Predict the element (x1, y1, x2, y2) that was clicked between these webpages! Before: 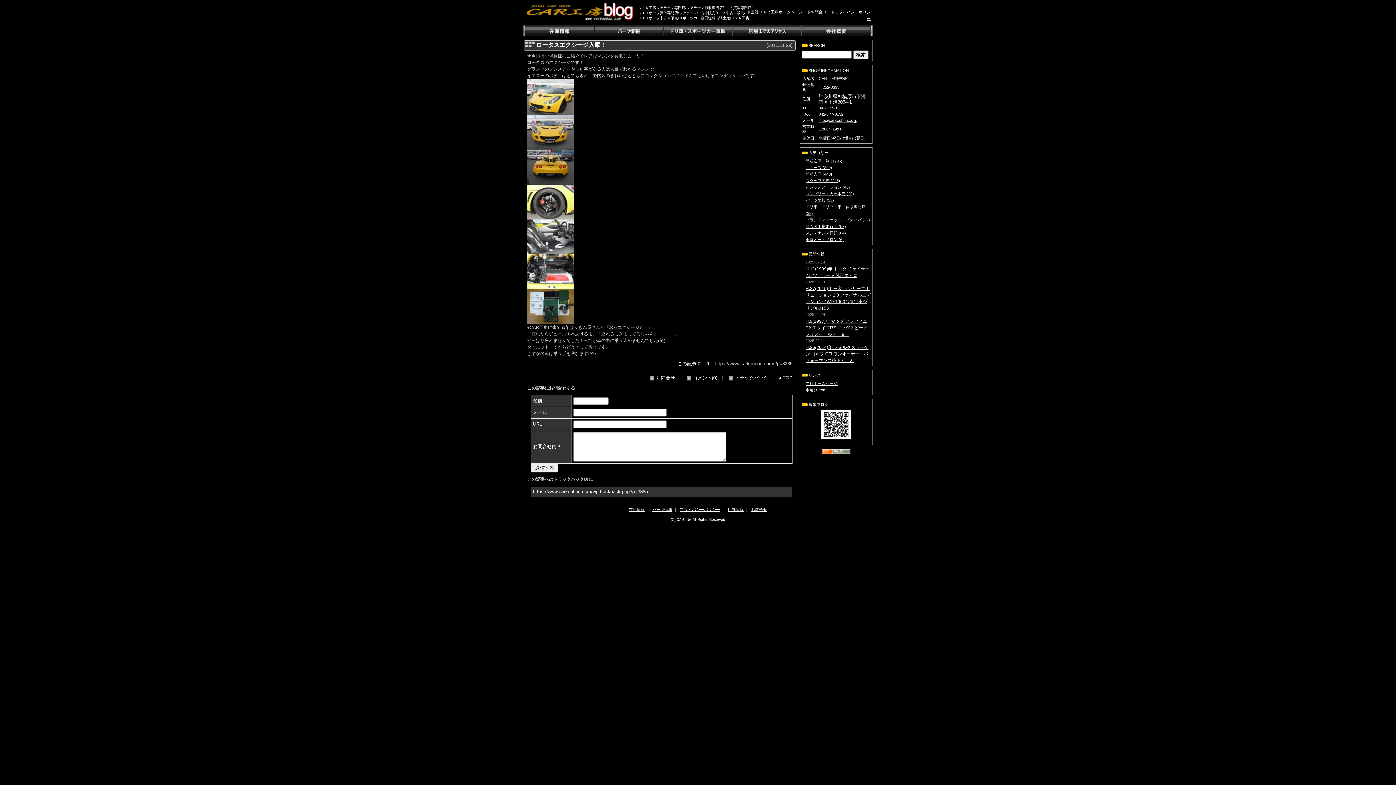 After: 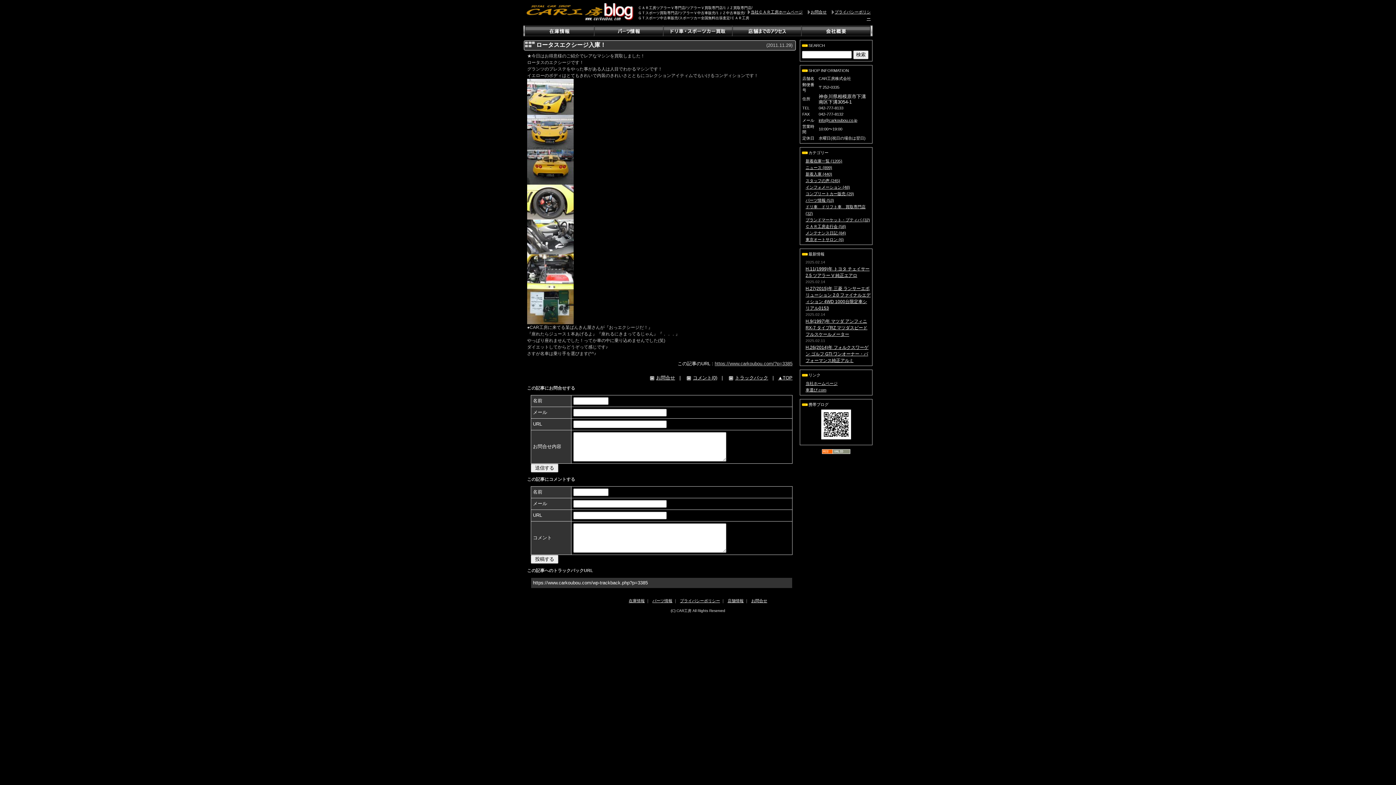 Action: bbox: (685, 375, 717, 380) label: コメント(0)